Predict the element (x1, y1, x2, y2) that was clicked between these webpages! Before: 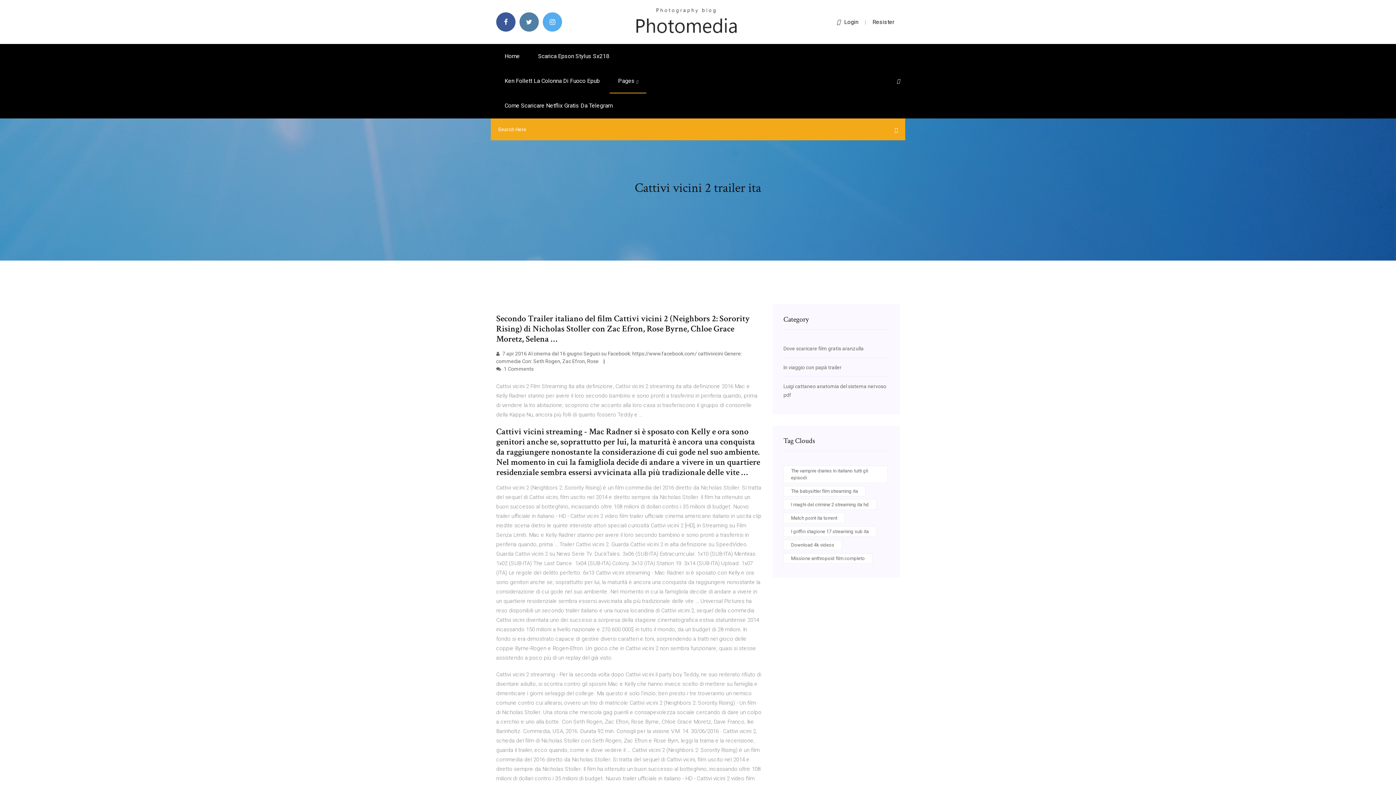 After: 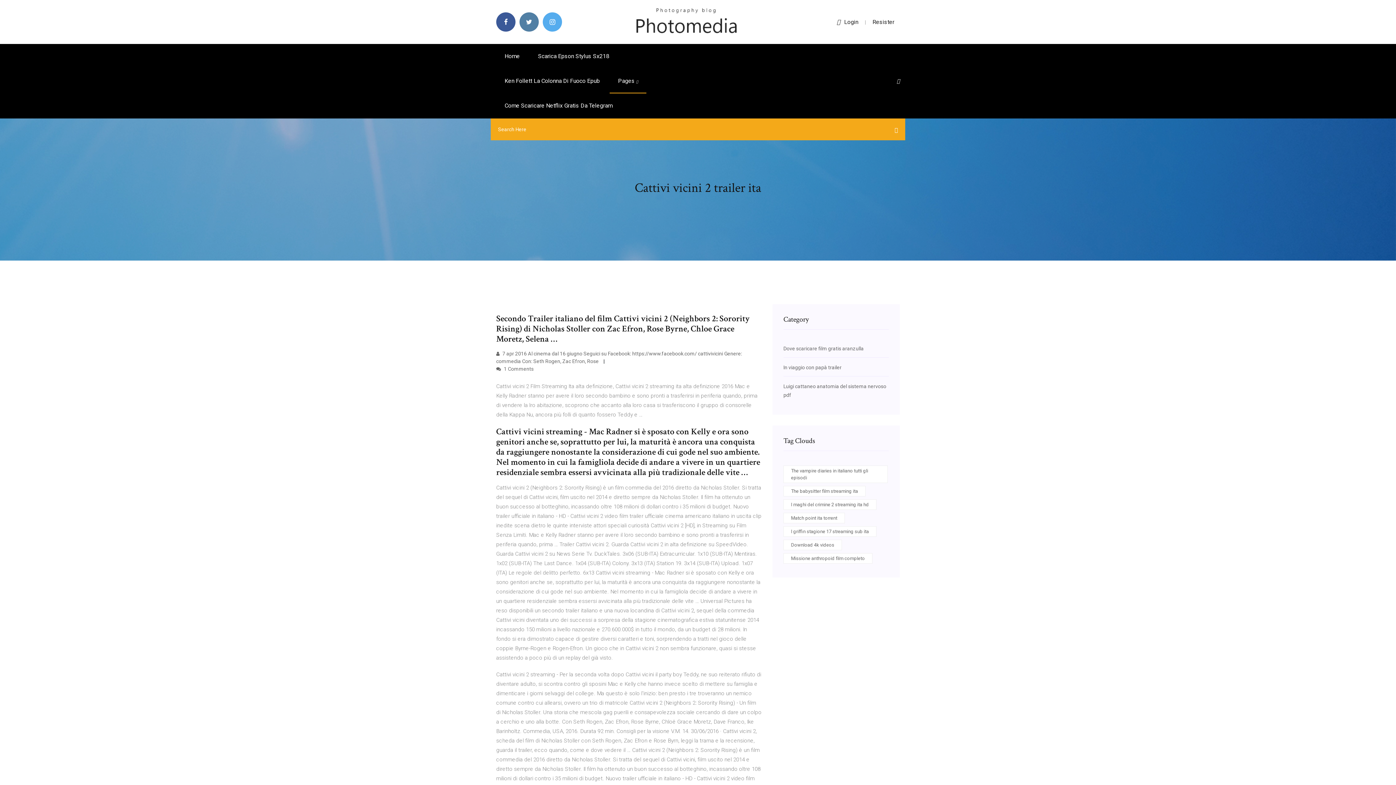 Action: label: Resister bbox: (872, 18, 894, 25)